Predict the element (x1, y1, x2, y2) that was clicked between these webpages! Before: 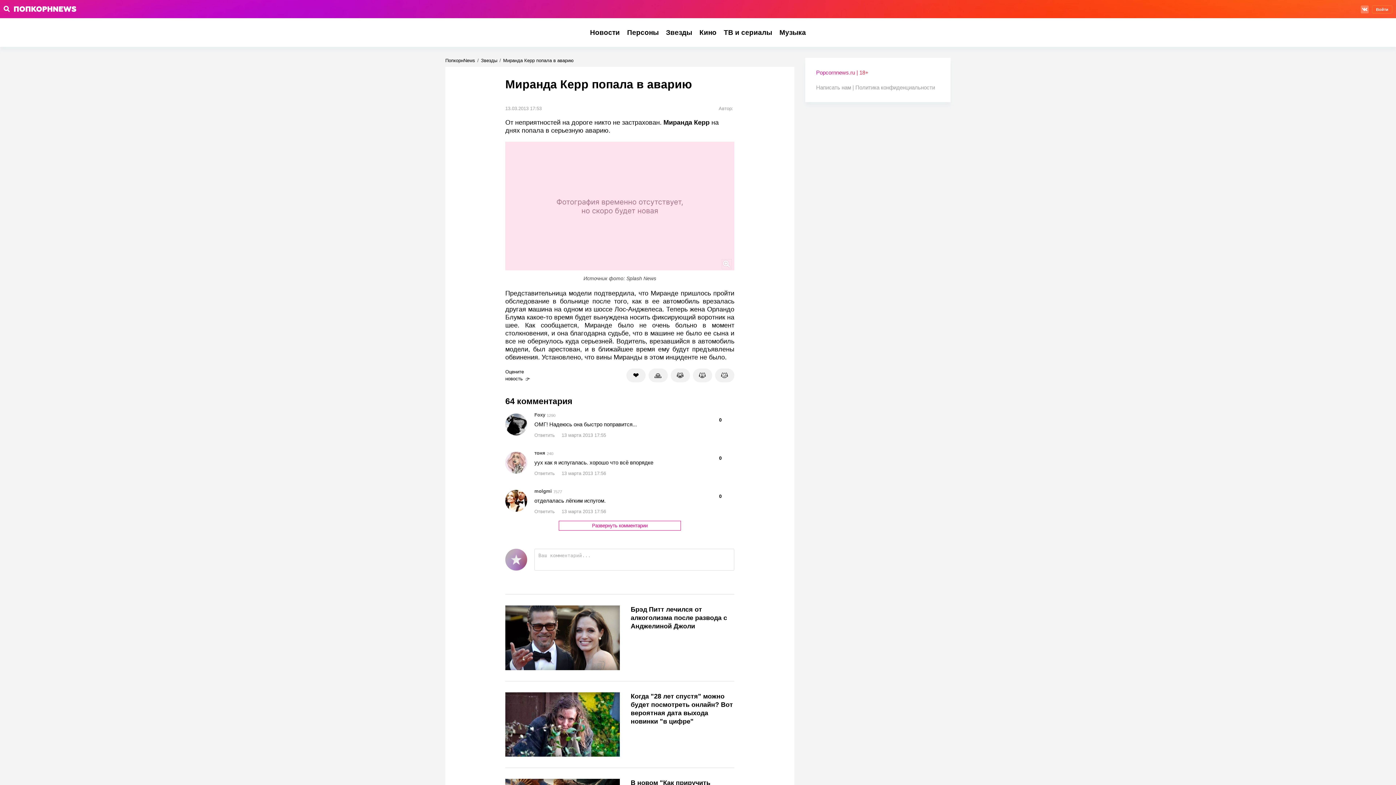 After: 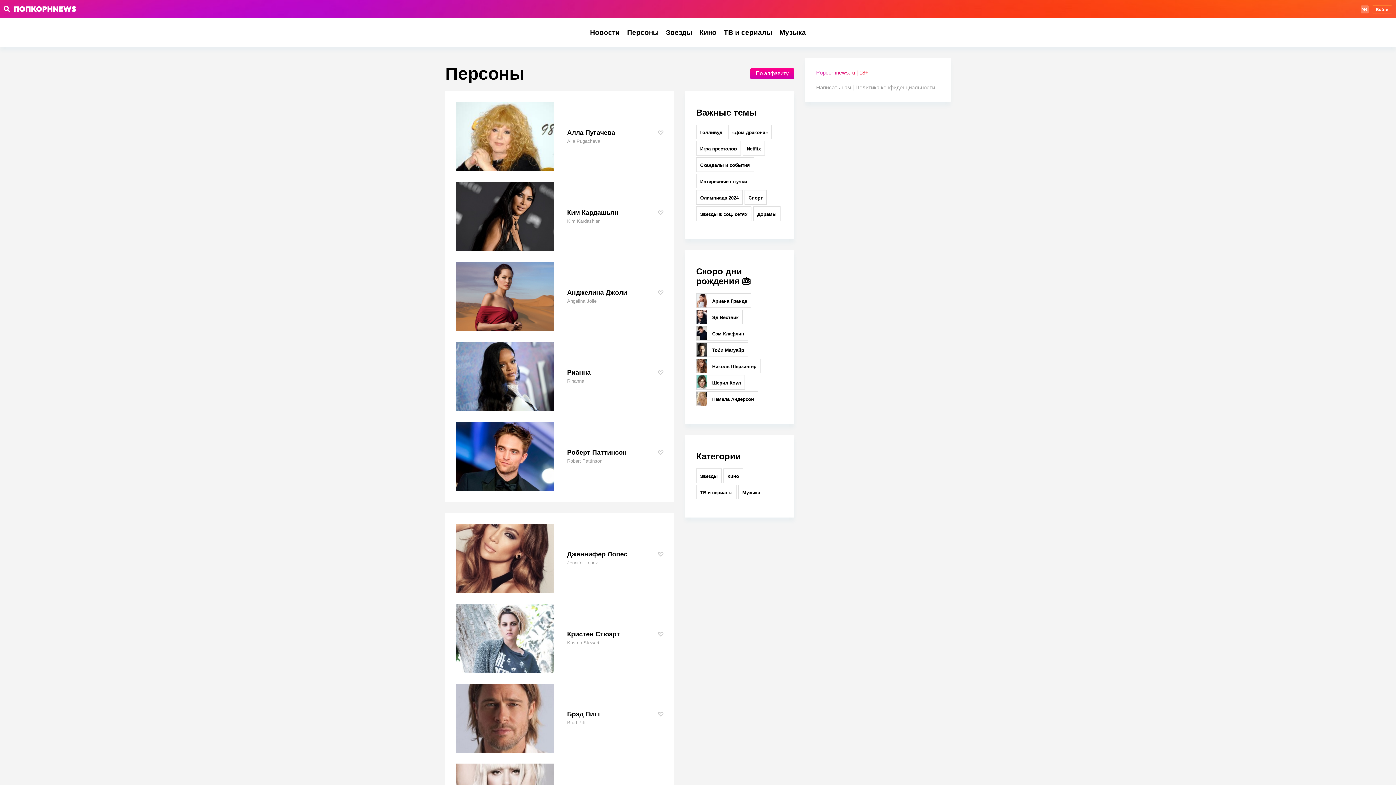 Action: bbox: (627, 28, 658, 36) label: Персоны